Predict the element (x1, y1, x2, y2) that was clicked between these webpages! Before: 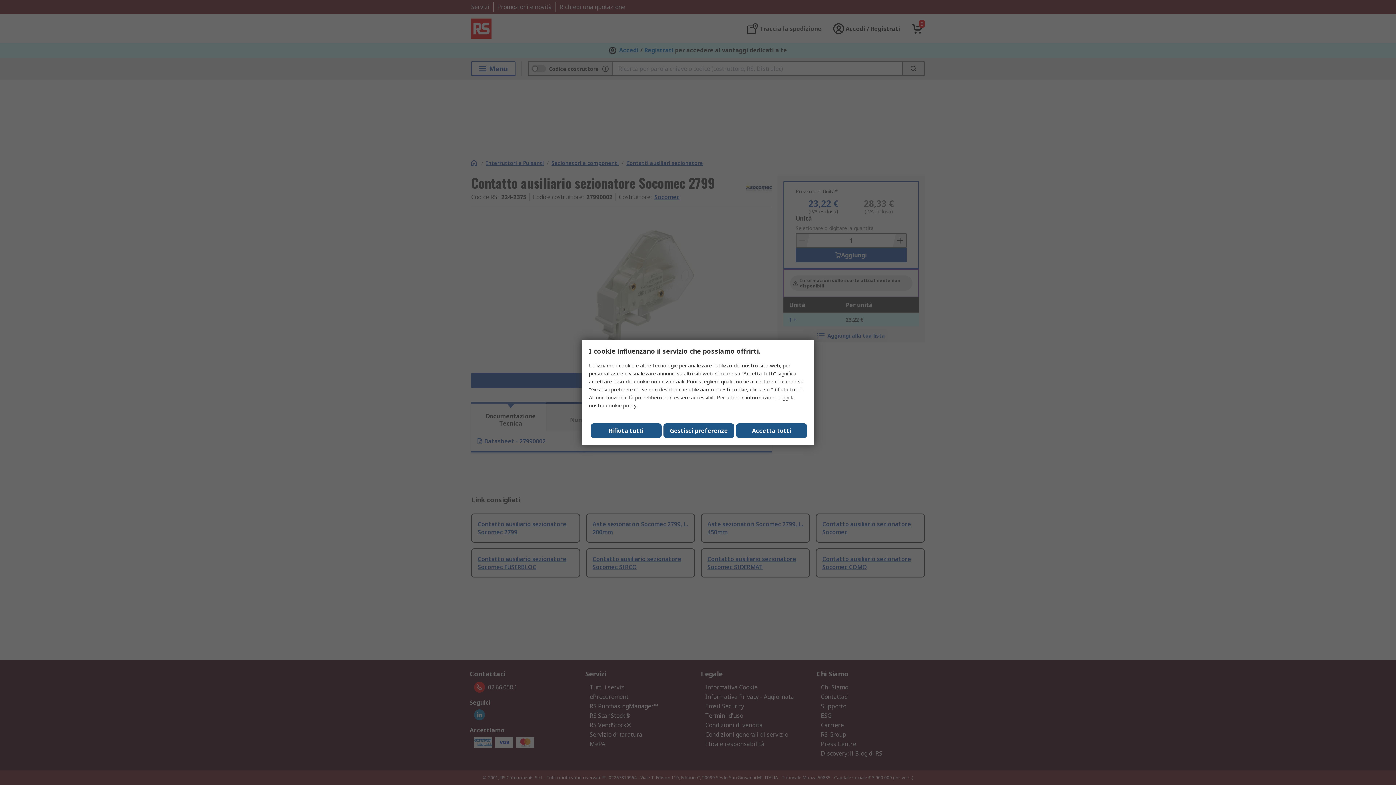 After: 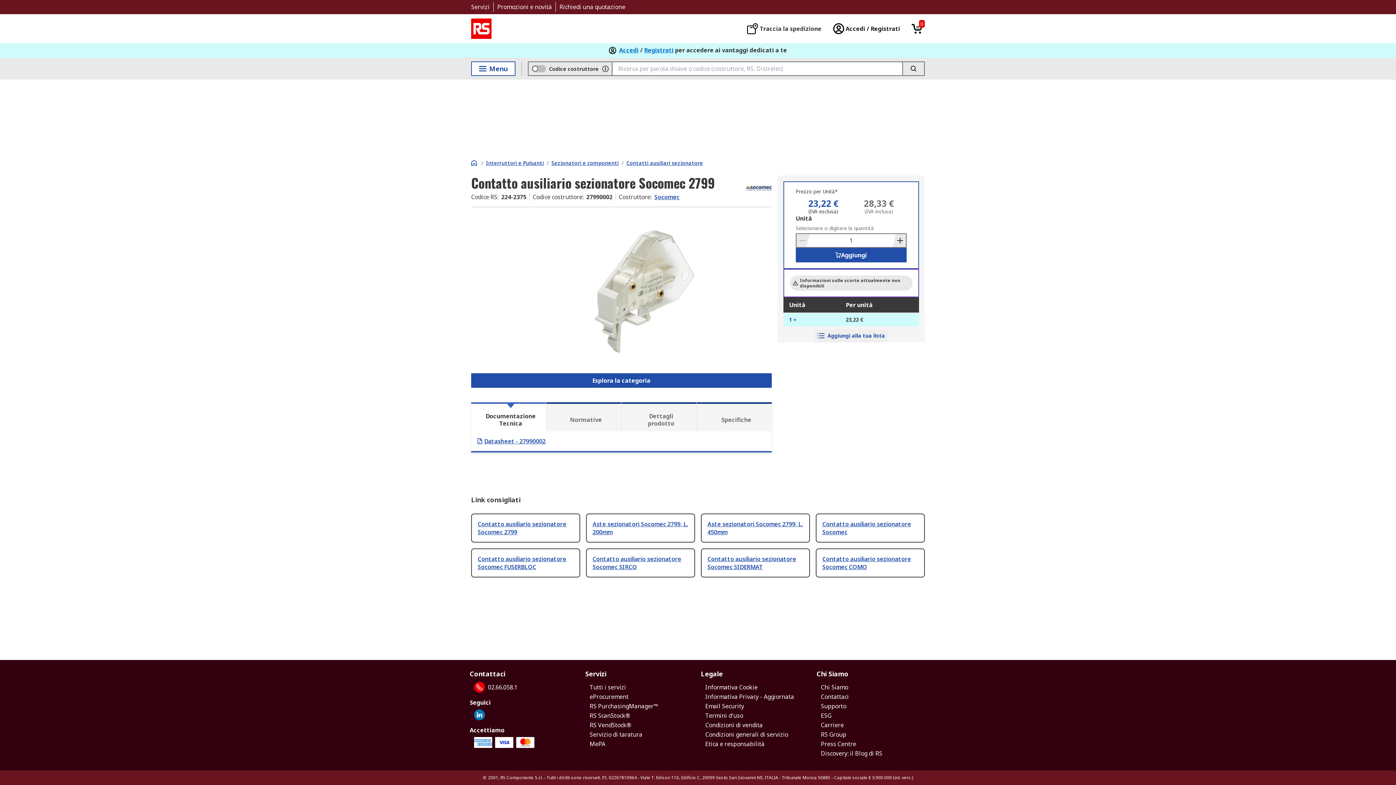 Action: bbox: (736, 423, 807, 438) label: Close consent Widget